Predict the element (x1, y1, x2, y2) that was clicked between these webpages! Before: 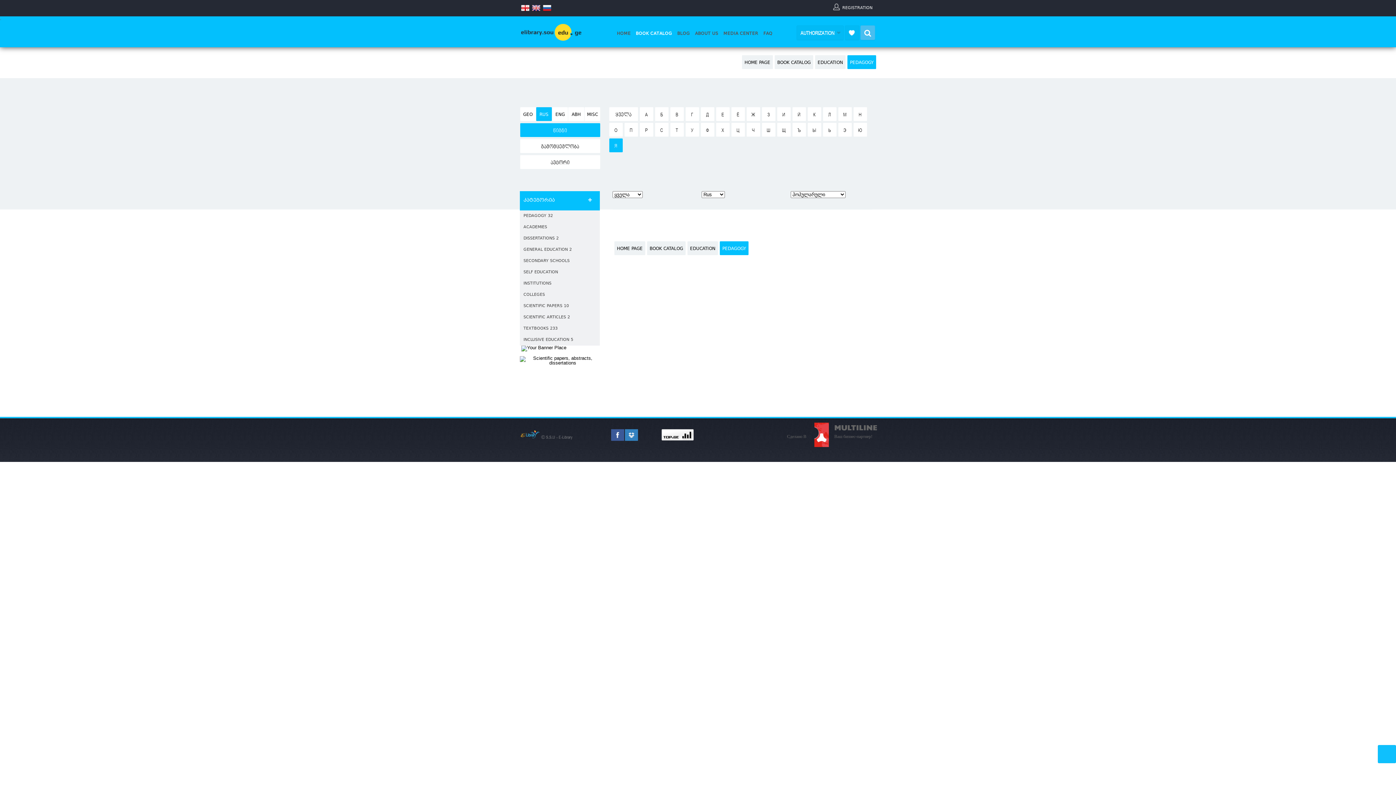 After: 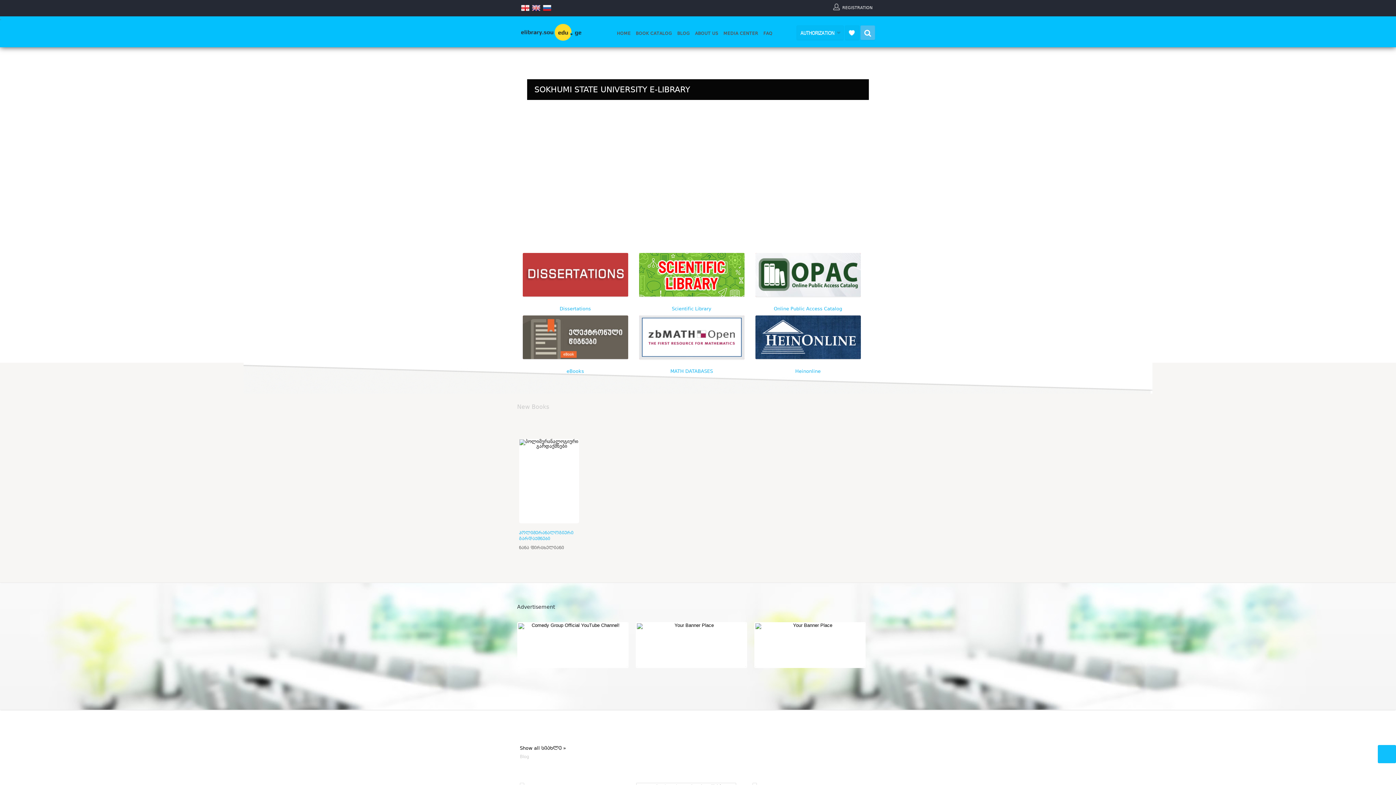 Action: bbox: (617, 27, 630, 38) label: HOME